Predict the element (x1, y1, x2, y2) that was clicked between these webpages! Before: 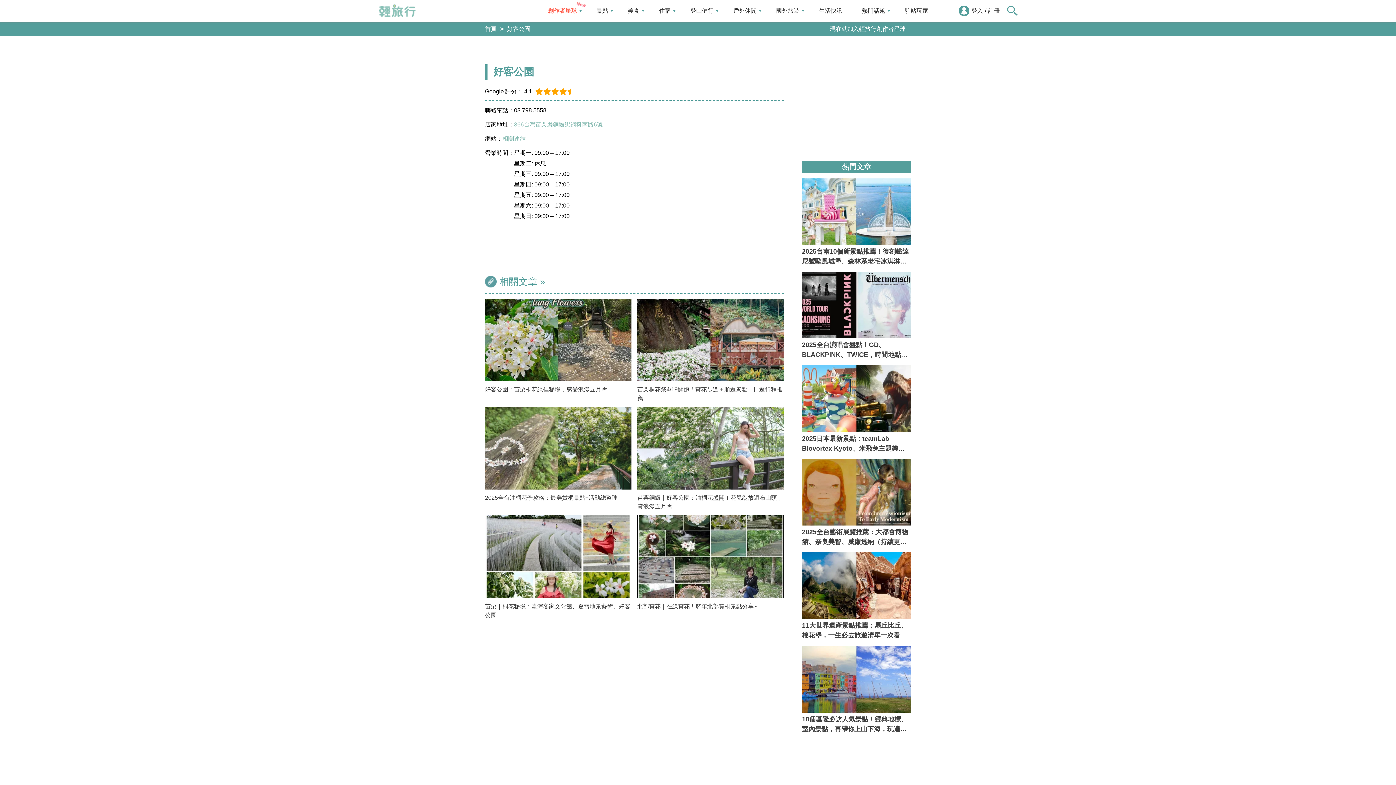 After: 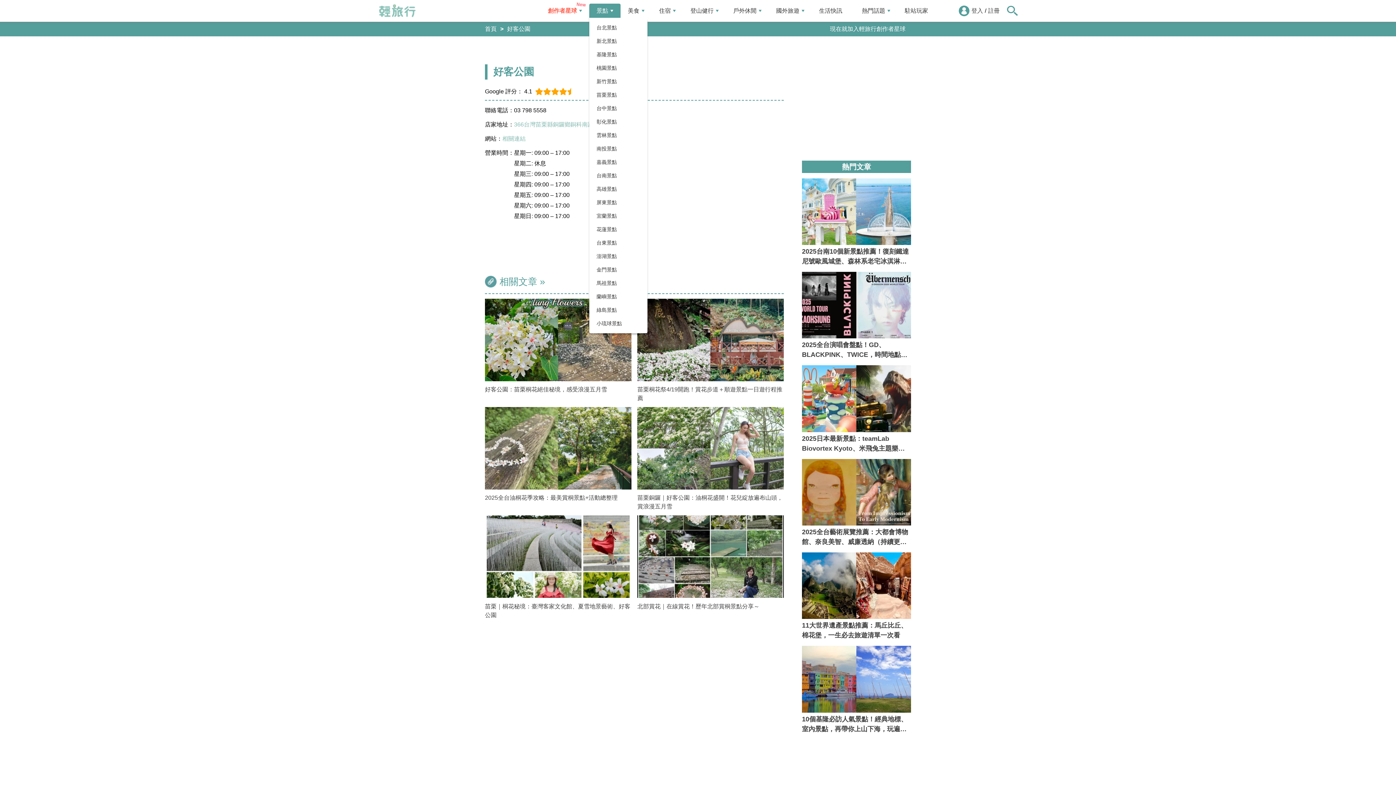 Action: label: 景點 bbox: (589, 3, 620, 18)